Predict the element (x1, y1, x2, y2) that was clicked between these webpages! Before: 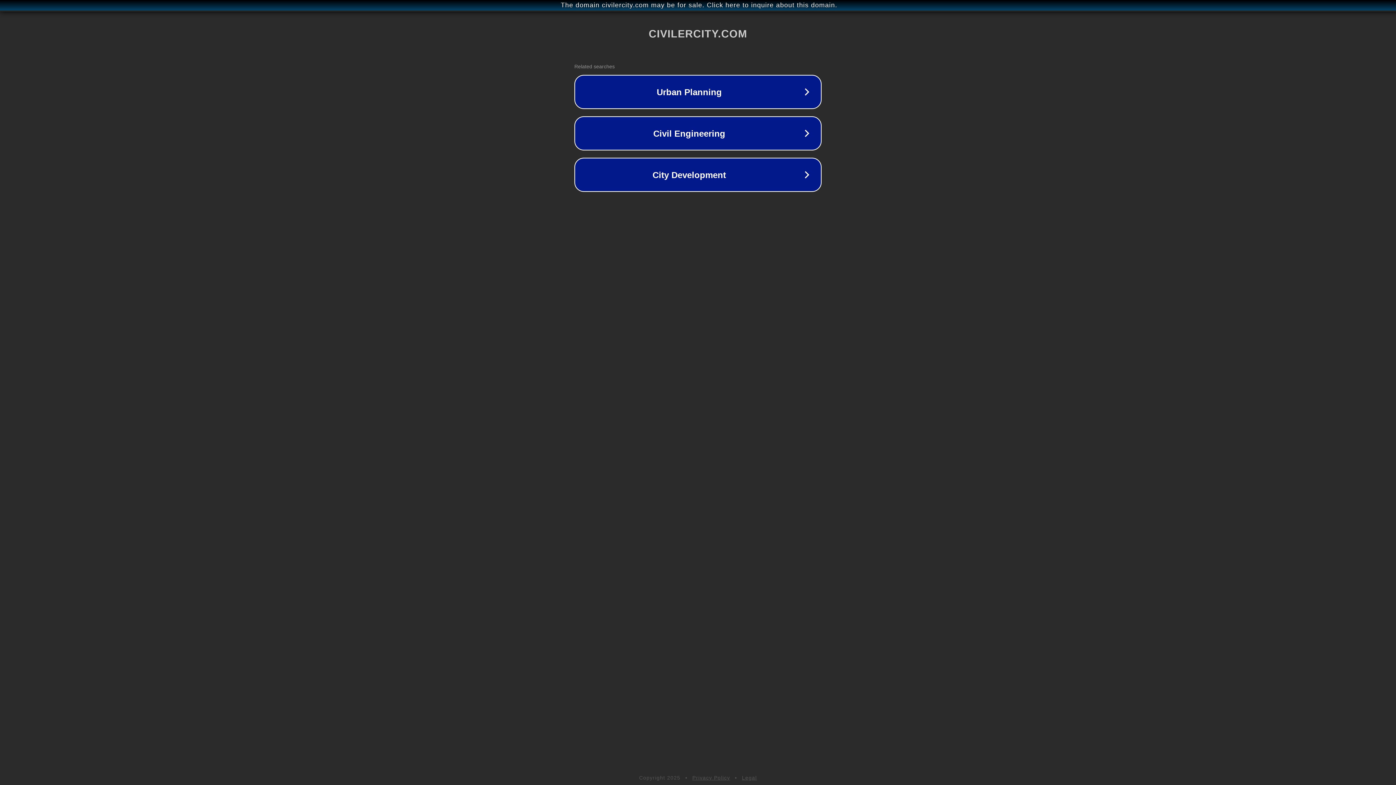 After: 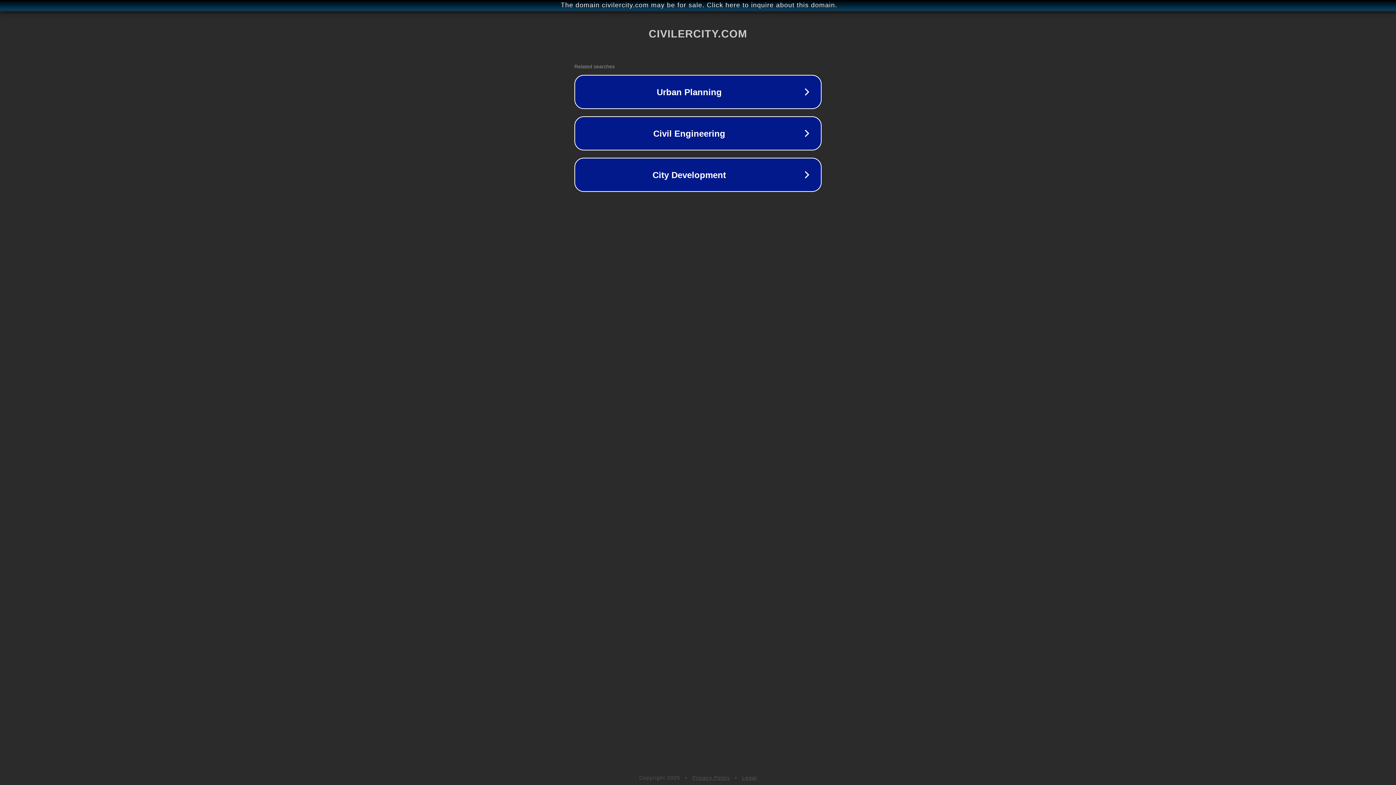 Action: bbox: (692, 775, 730, 781) label: Privacy Policy